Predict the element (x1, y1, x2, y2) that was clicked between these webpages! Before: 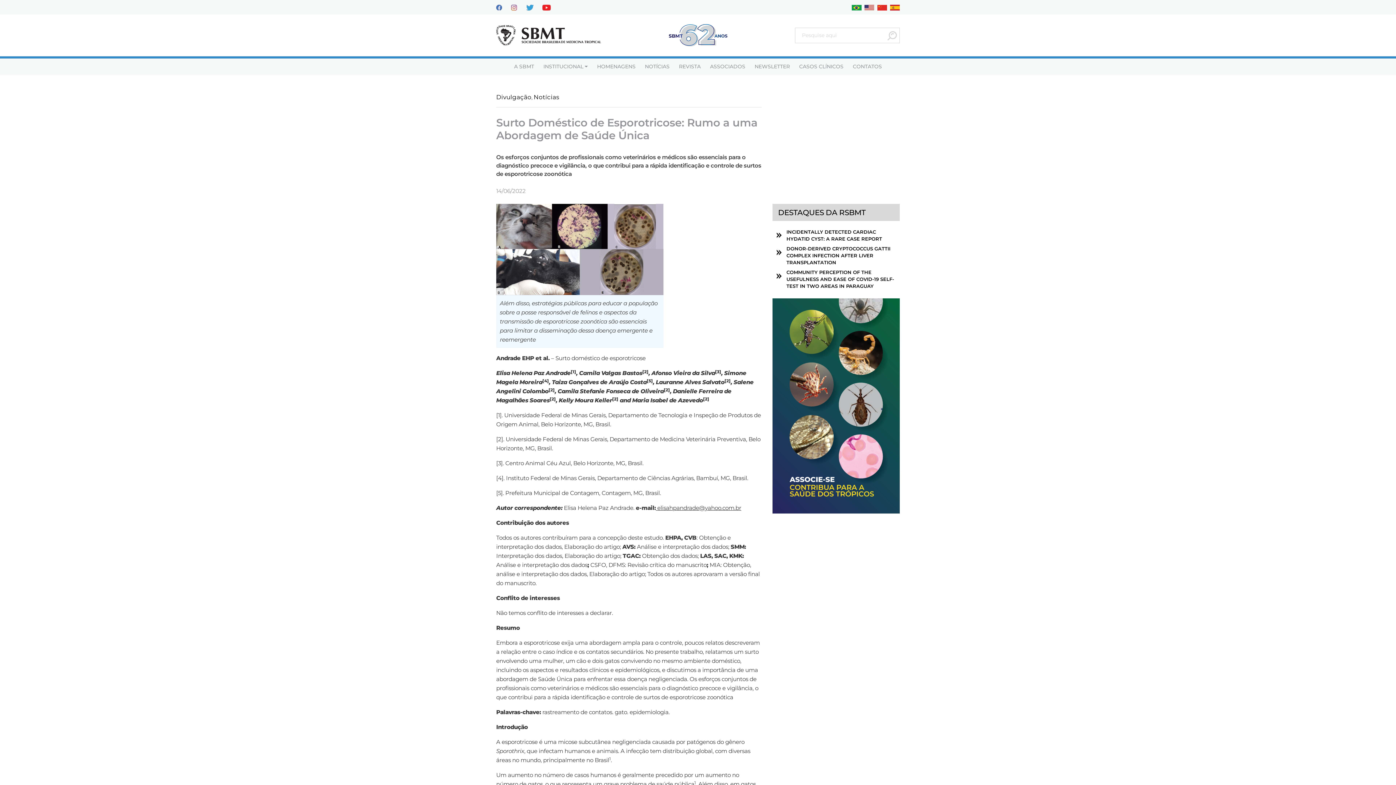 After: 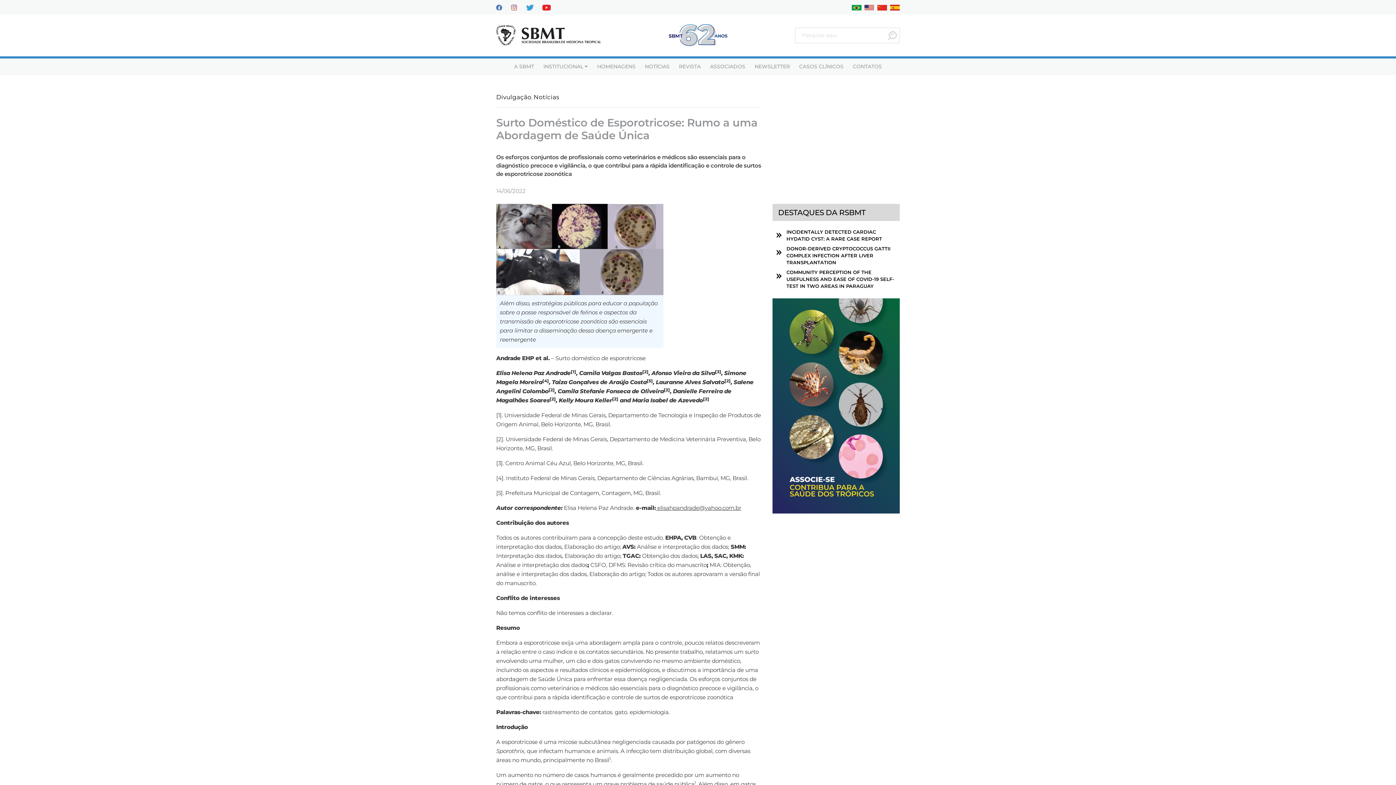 Action: label:  elisahpandrade@yahoo.com.br bbox: (656, 504, 741, 511)